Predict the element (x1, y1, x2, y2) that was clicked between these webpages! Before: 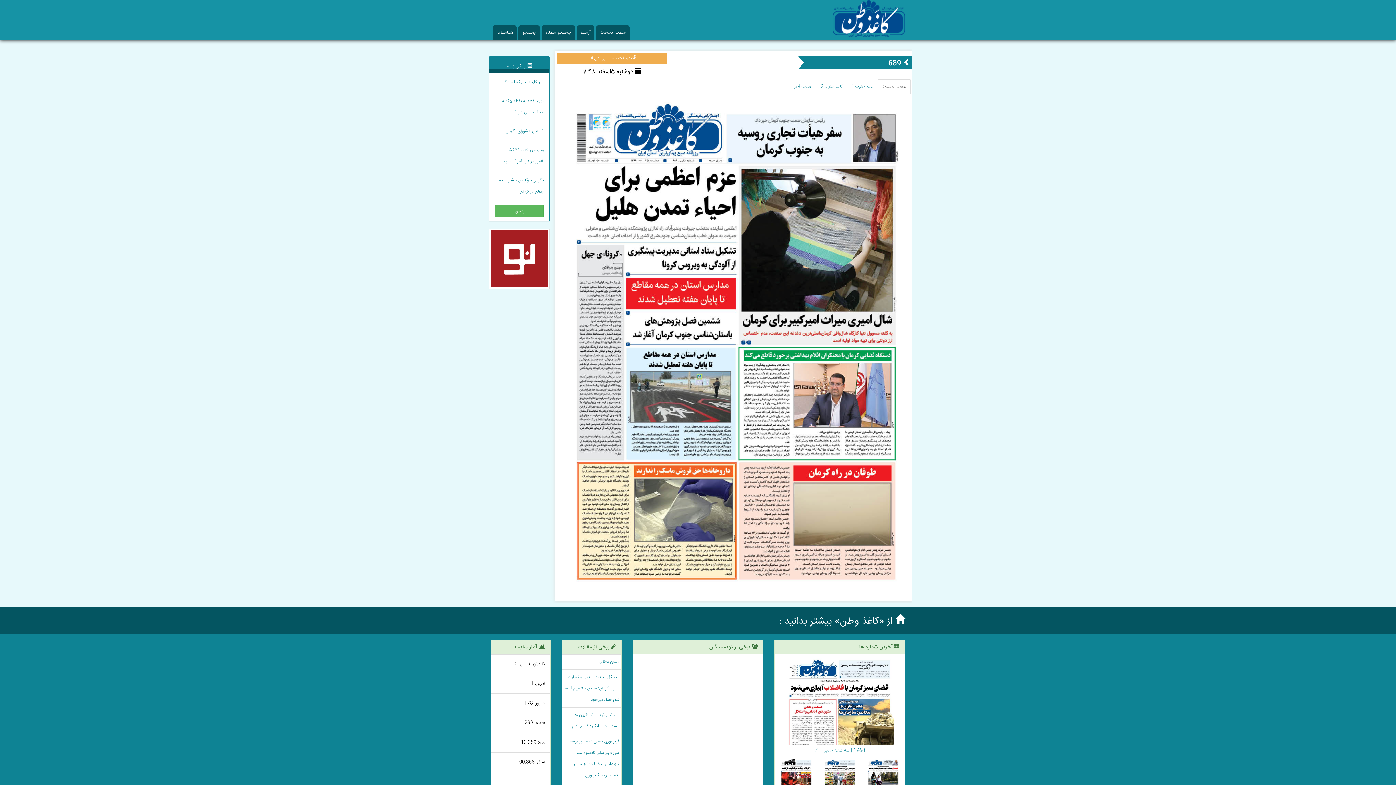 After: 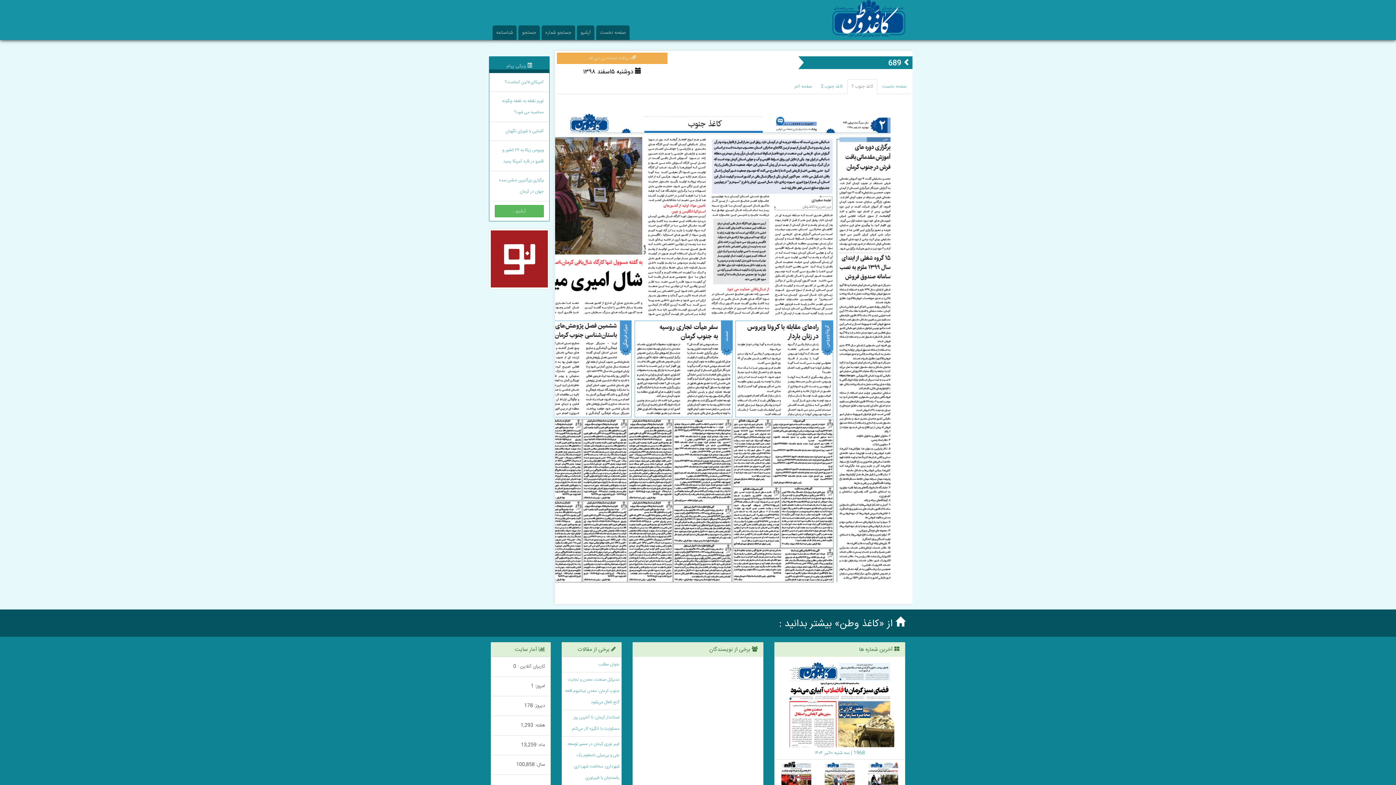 Action: bbox: (847, 79, 877, 94) label: کاغذ جنوب 1